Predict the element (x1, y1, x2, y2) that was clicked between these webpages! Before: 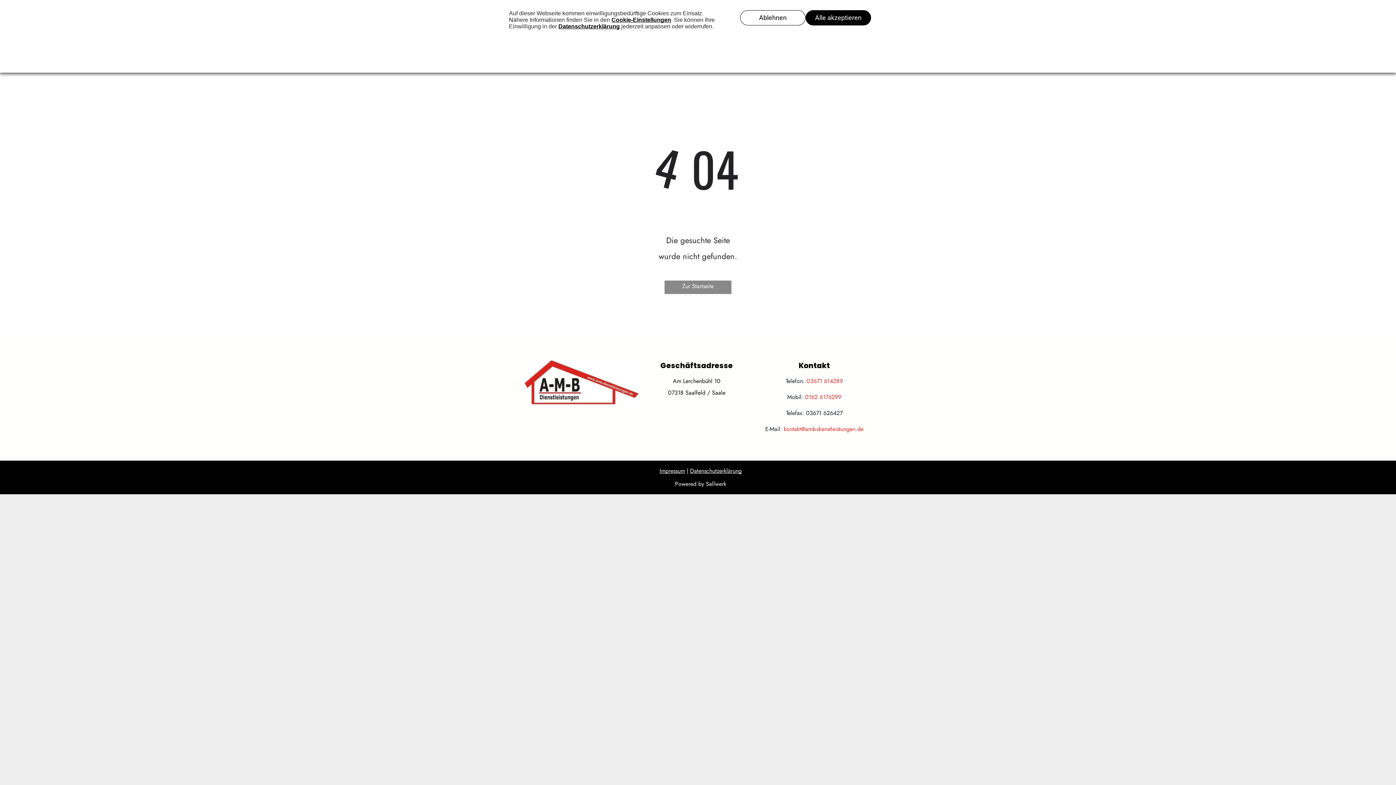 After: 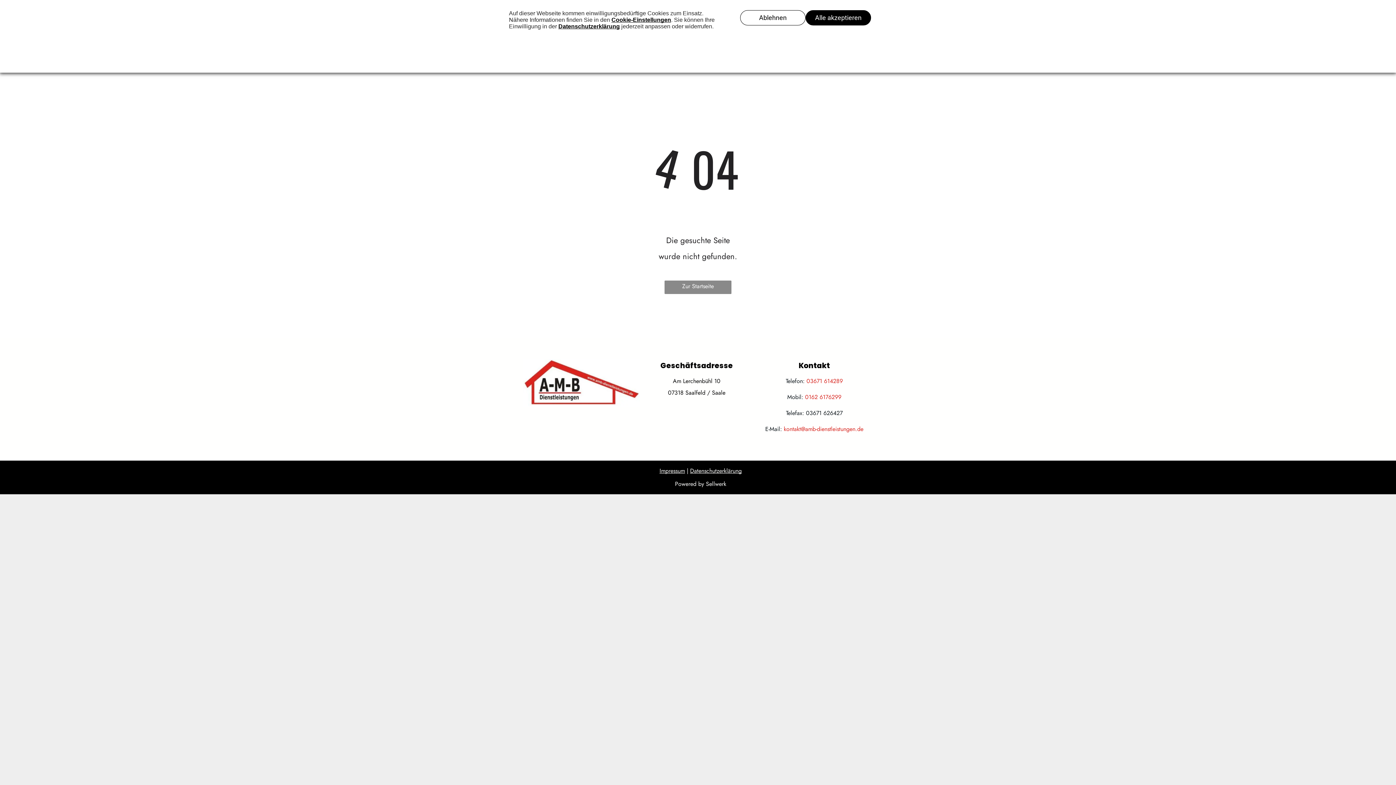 Action: label: 03671 614289 bbox: (806, 377, 843, 385)